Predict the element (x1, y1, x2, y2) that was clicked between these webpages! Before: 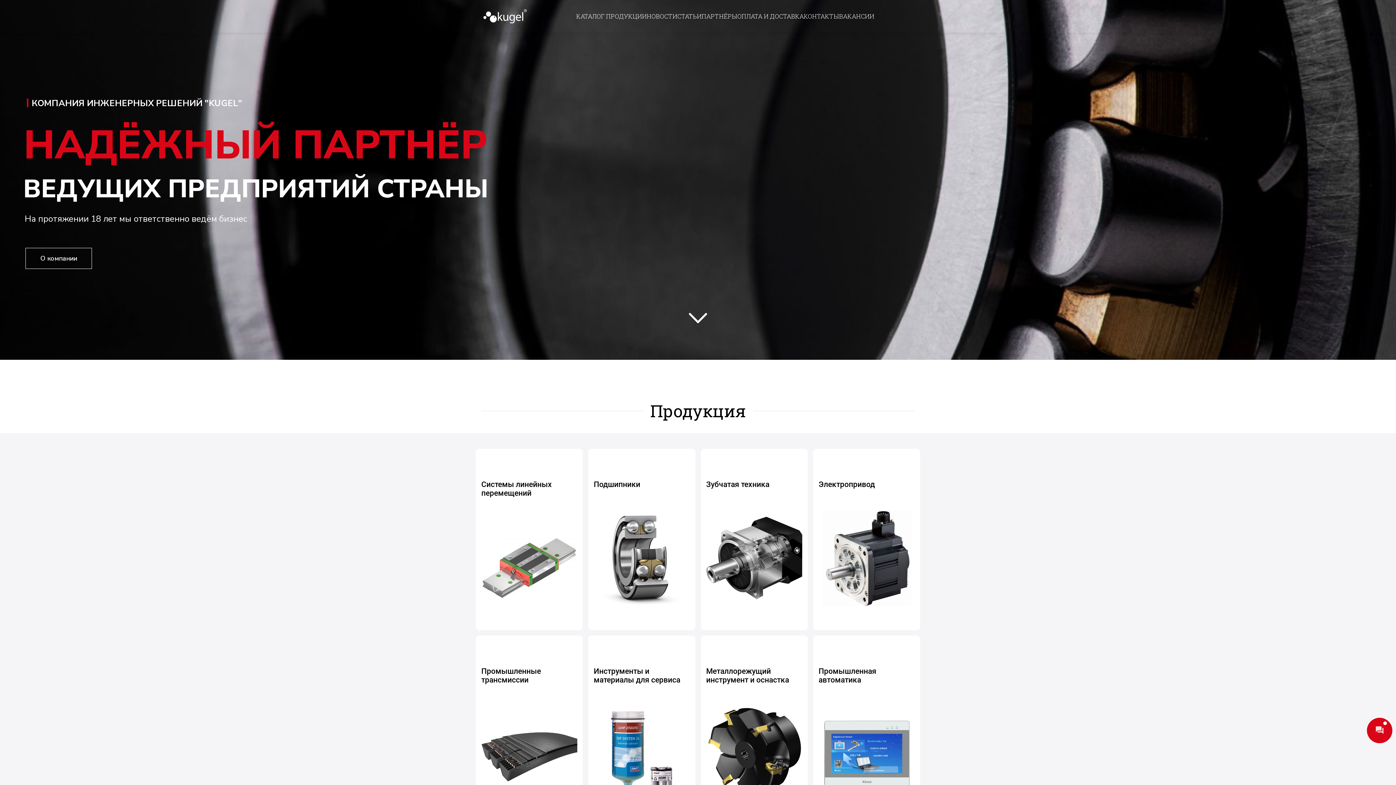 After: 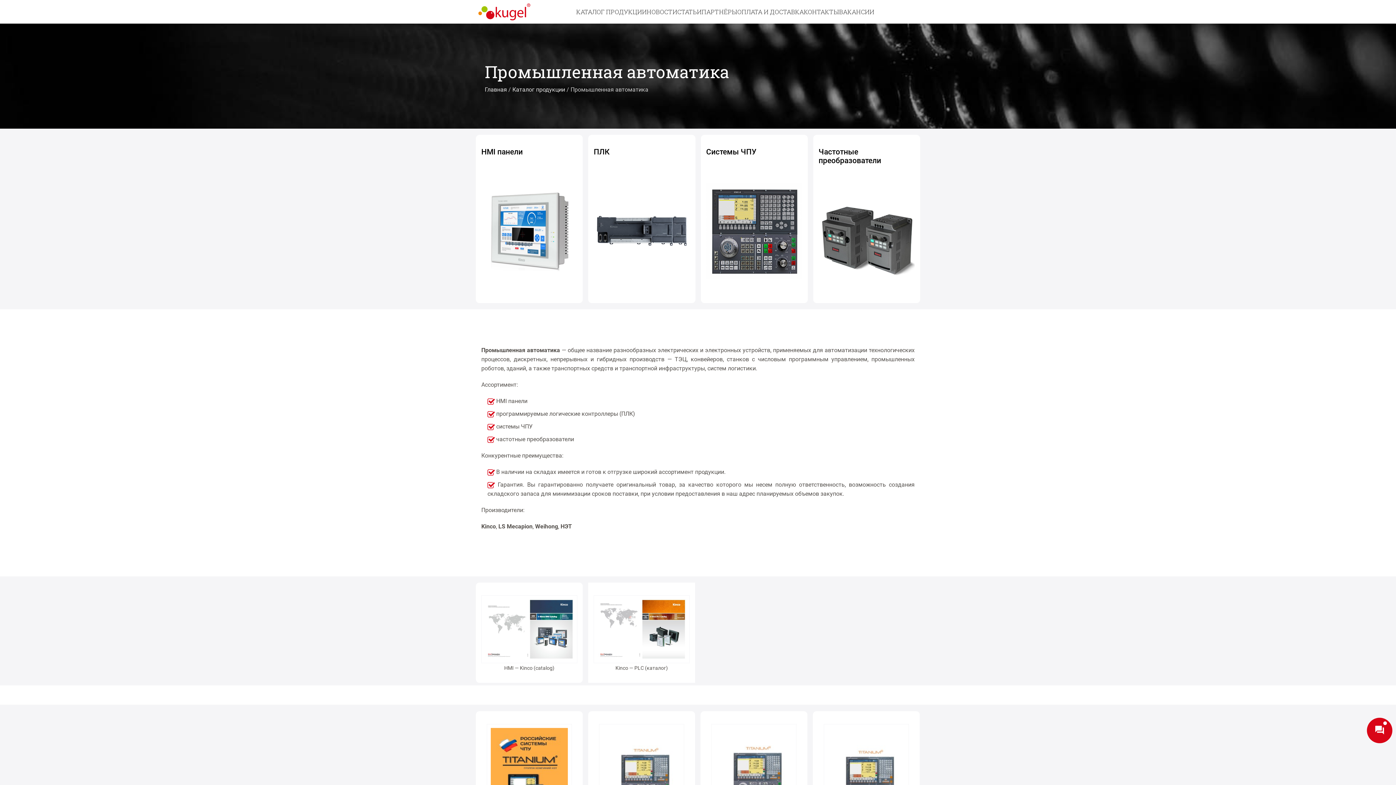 Action: bbox: (818, 705, 914, 801)